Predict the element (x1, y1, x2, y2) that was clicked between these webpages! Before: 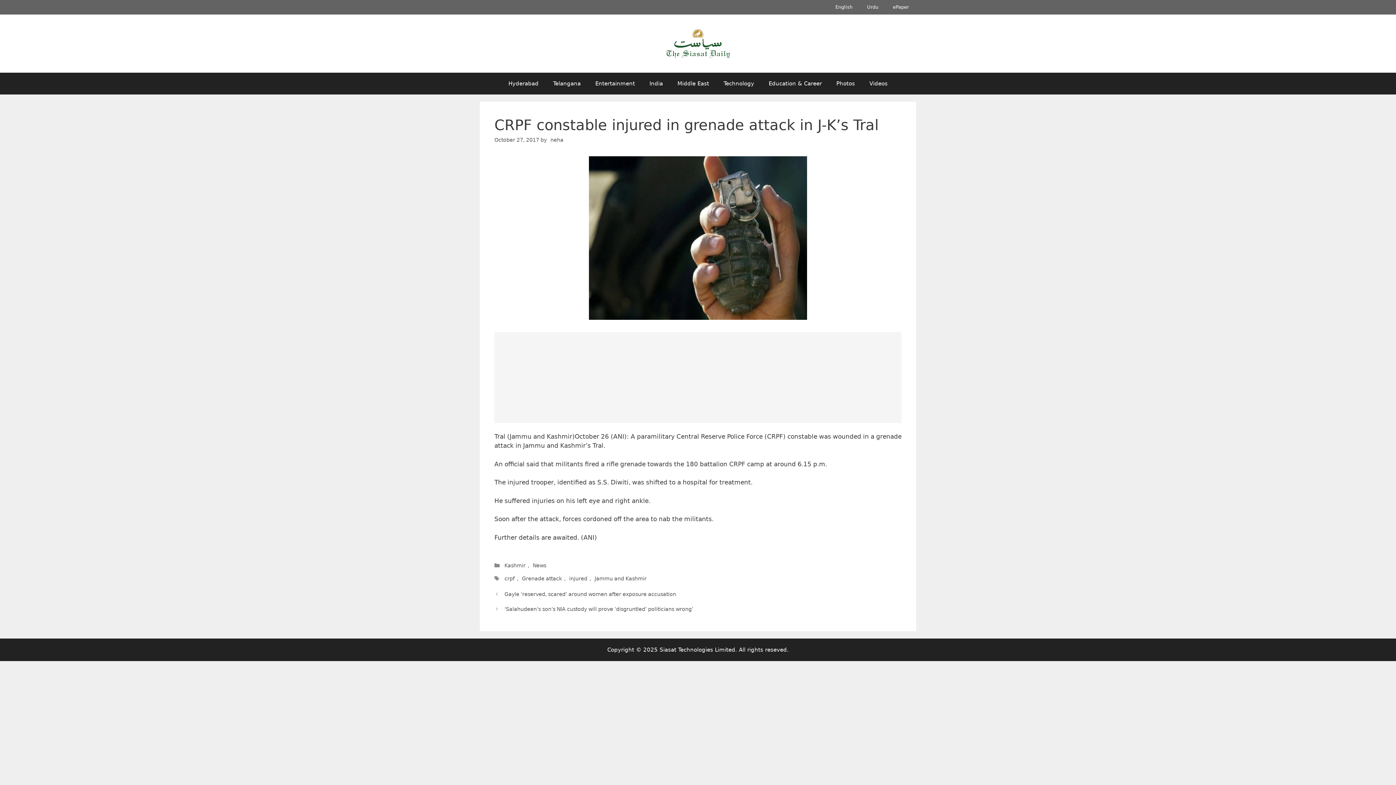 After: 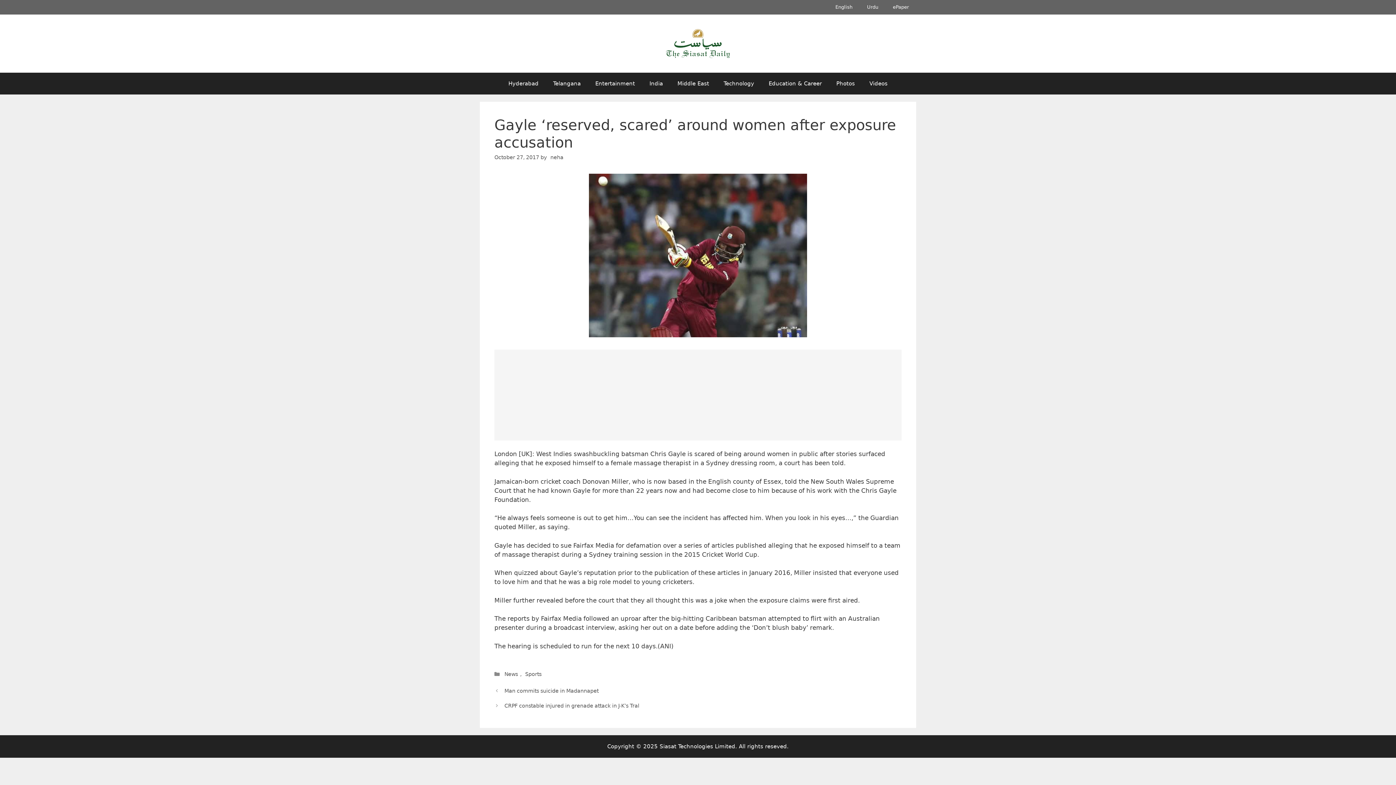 Action: label: Gayle ‘reserved, scared’ around women after exposure accusation bbox: (502, 590, 678, 599)